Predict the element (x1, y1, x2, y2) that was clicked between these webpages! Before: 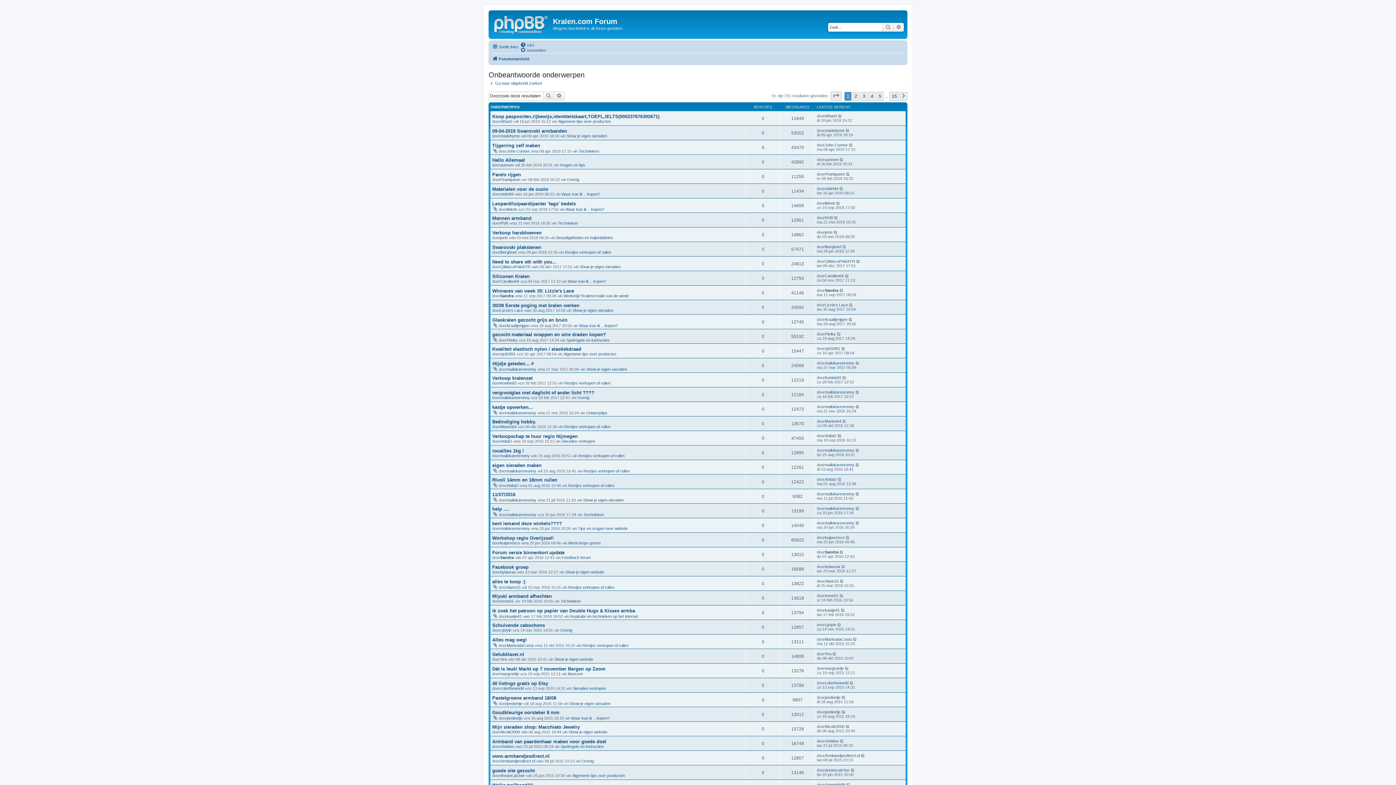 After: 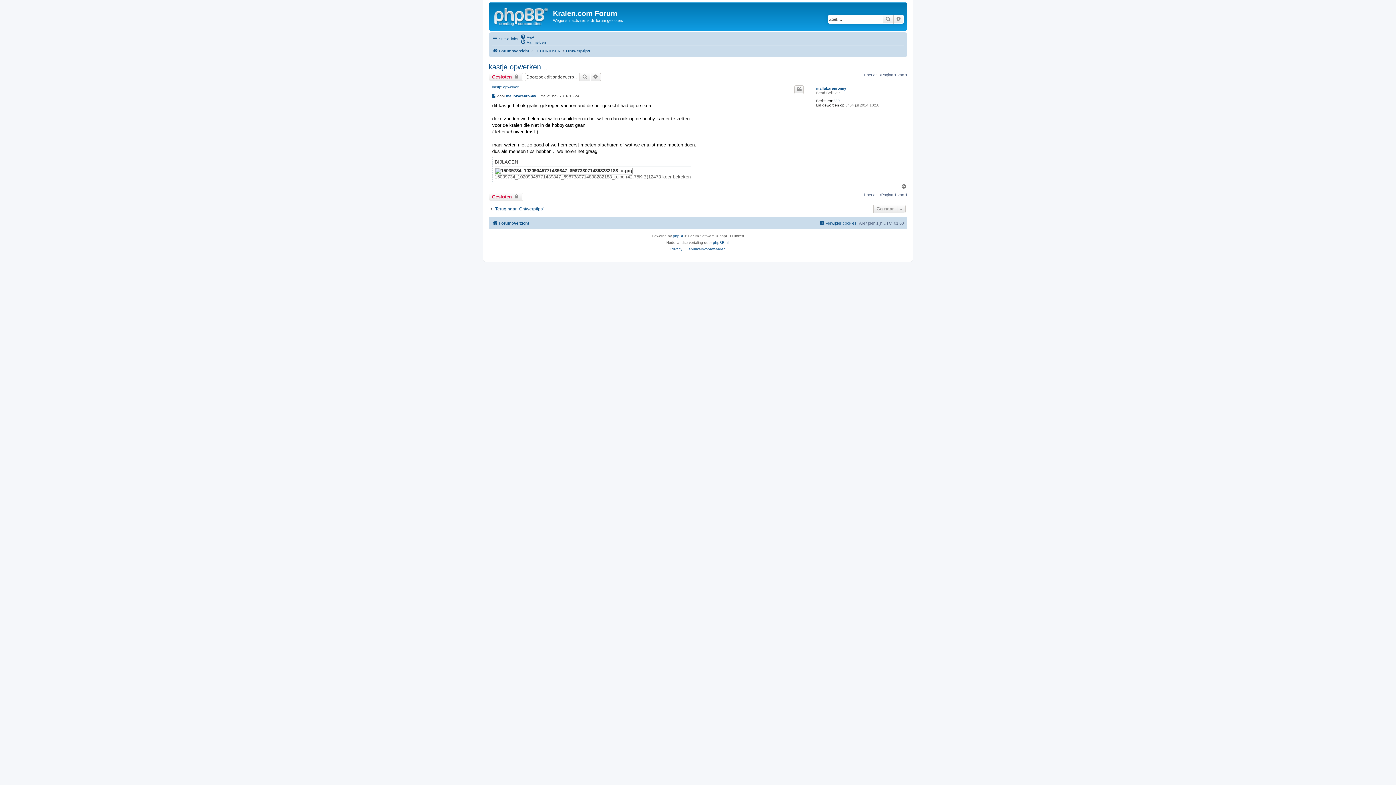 Action: bbox: (855, 404, 860, 409)